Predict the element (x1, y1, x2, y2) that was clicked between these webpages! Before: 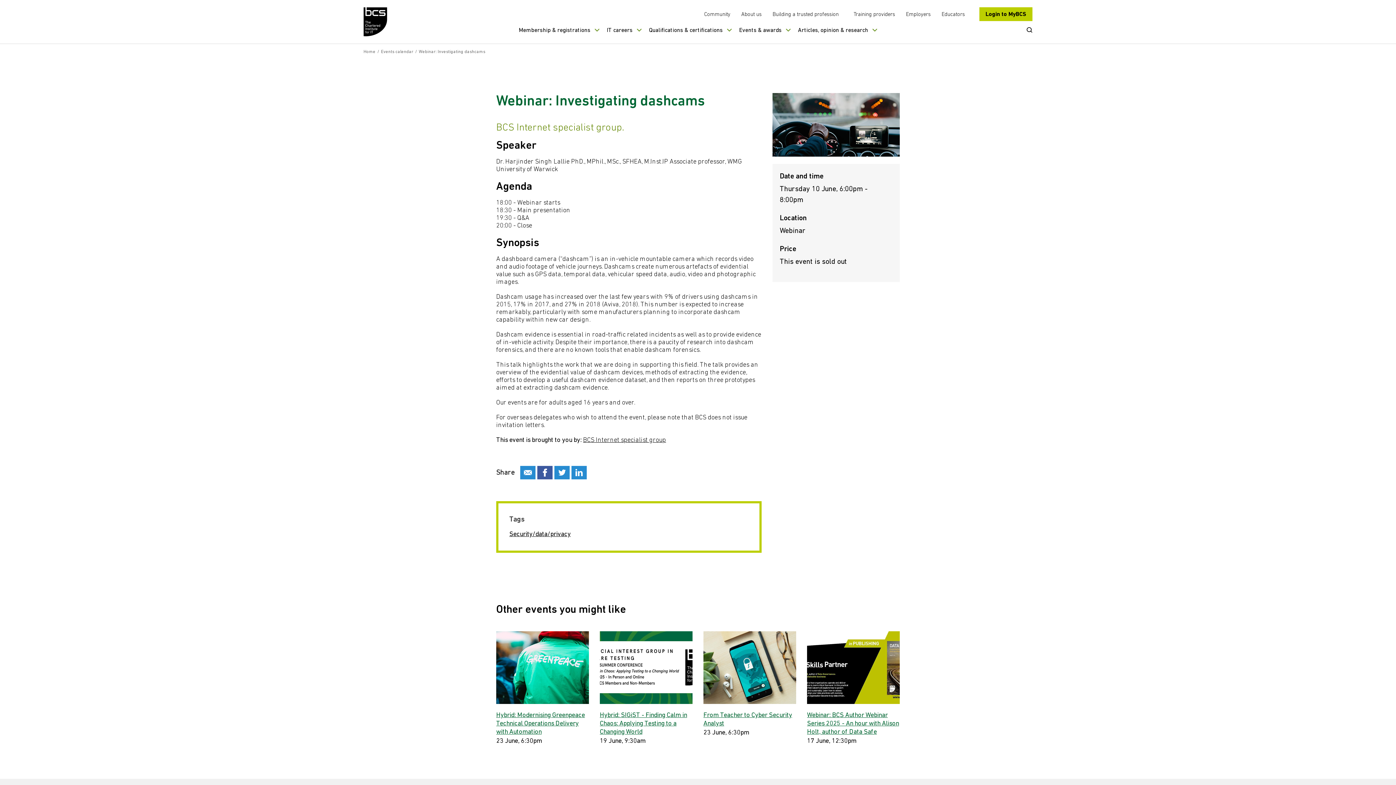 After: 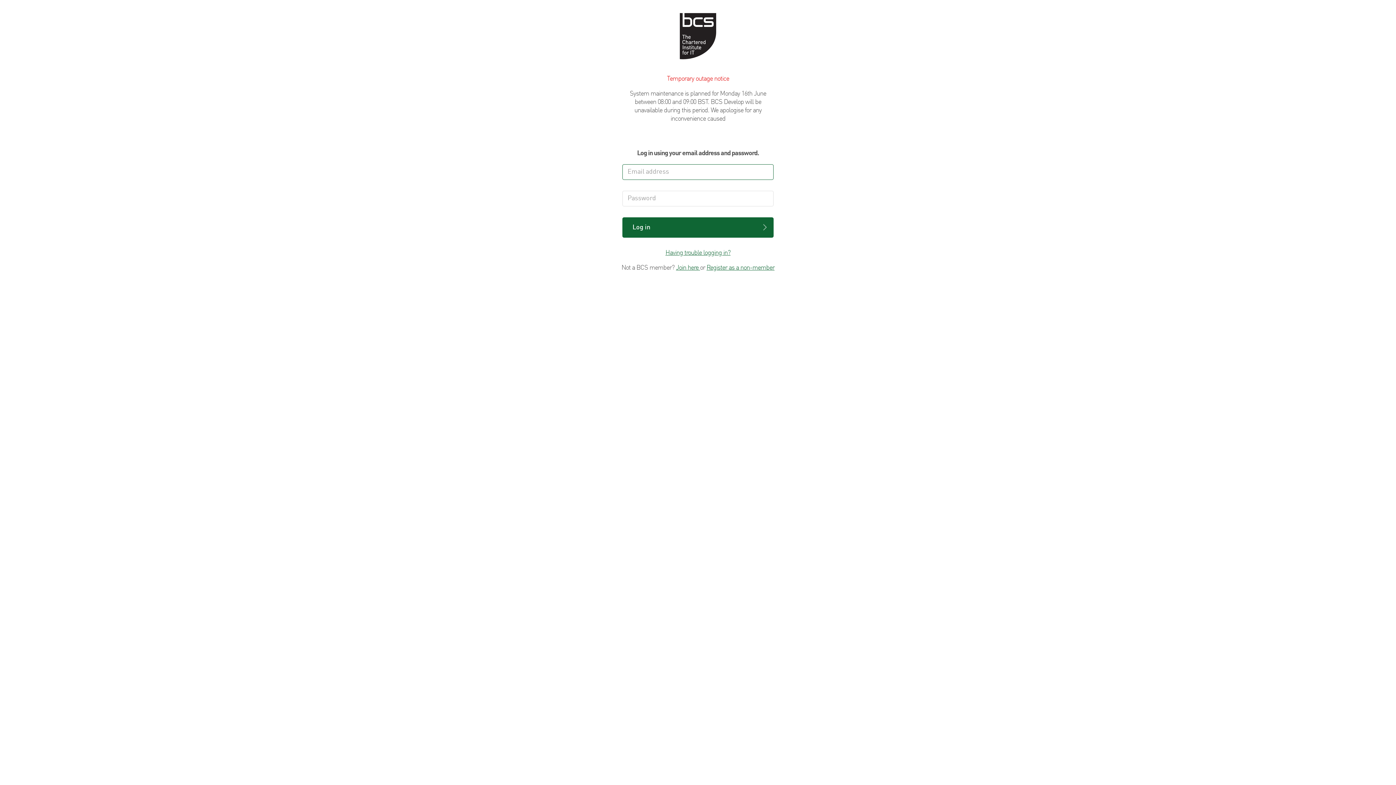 Action: bbox: (979, 7, 1032, 21) label: Login to MyBCS